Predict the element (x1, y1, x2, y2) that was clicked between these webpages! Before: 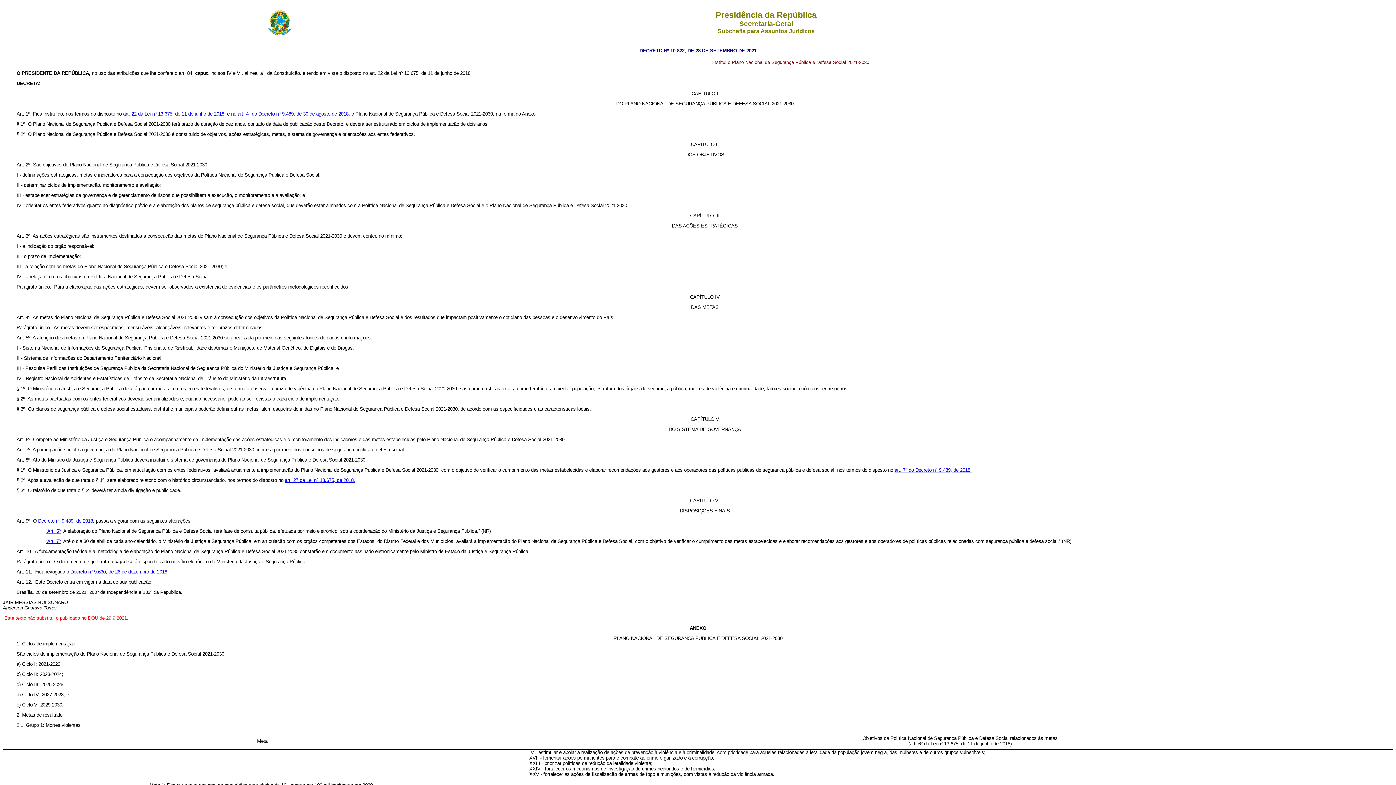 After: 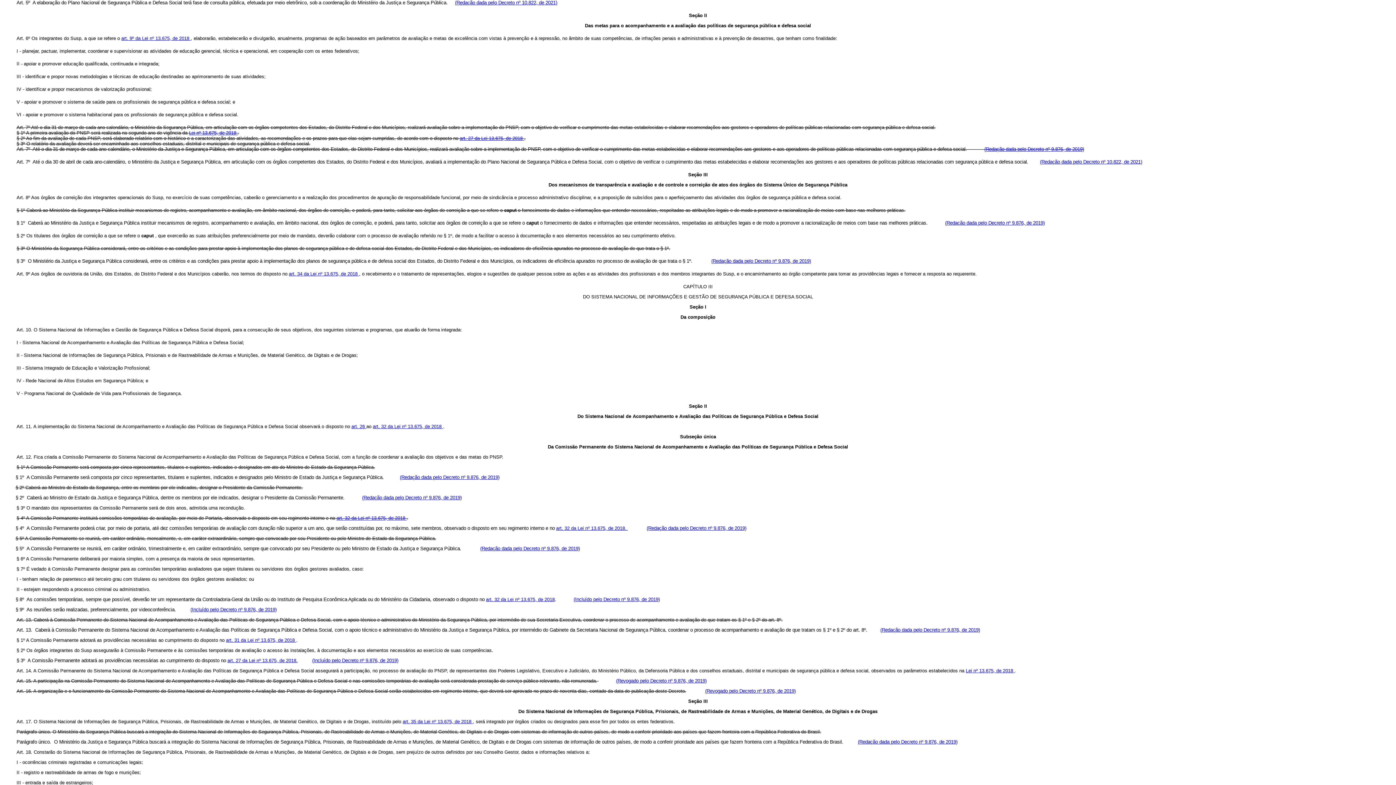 Action: bbox: (45, 528, 60, 534) label: “Art. 5º